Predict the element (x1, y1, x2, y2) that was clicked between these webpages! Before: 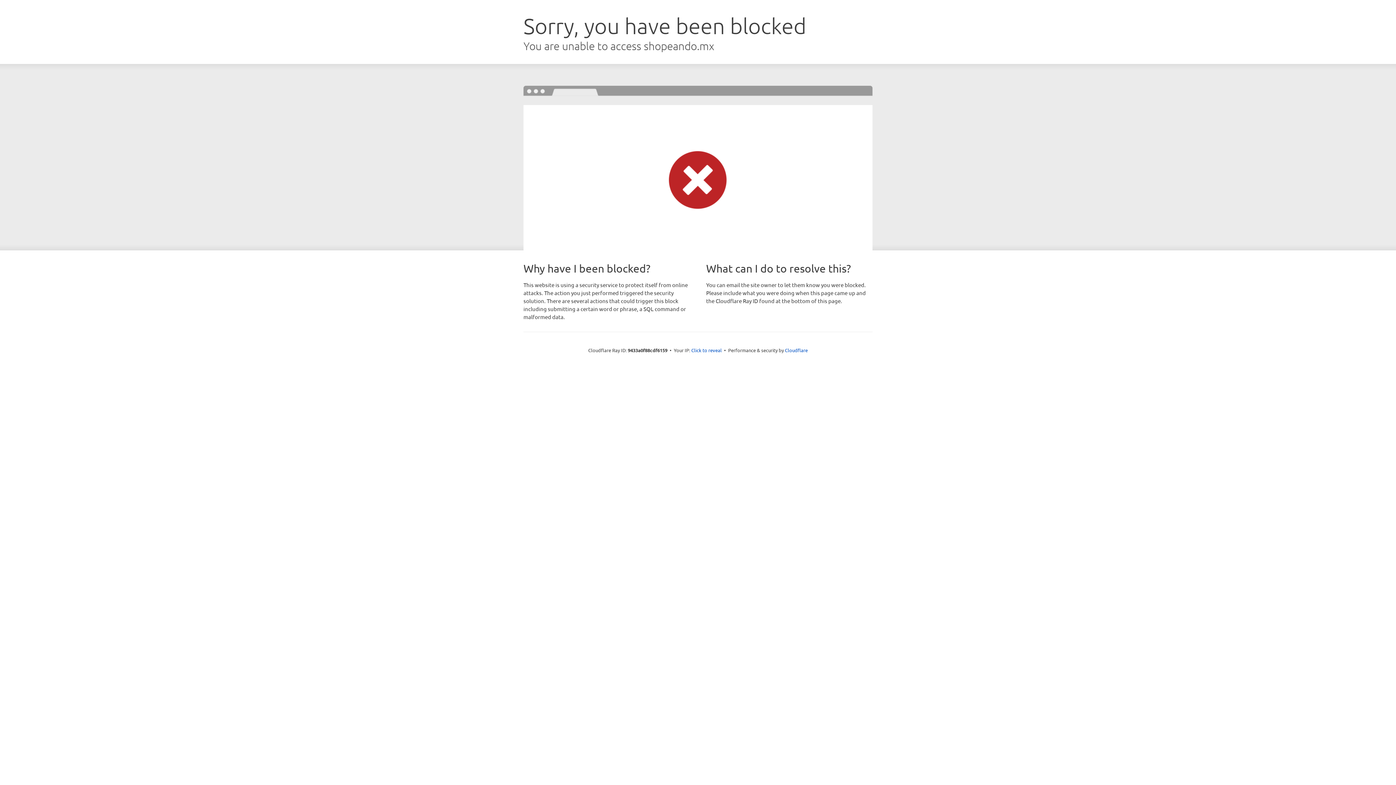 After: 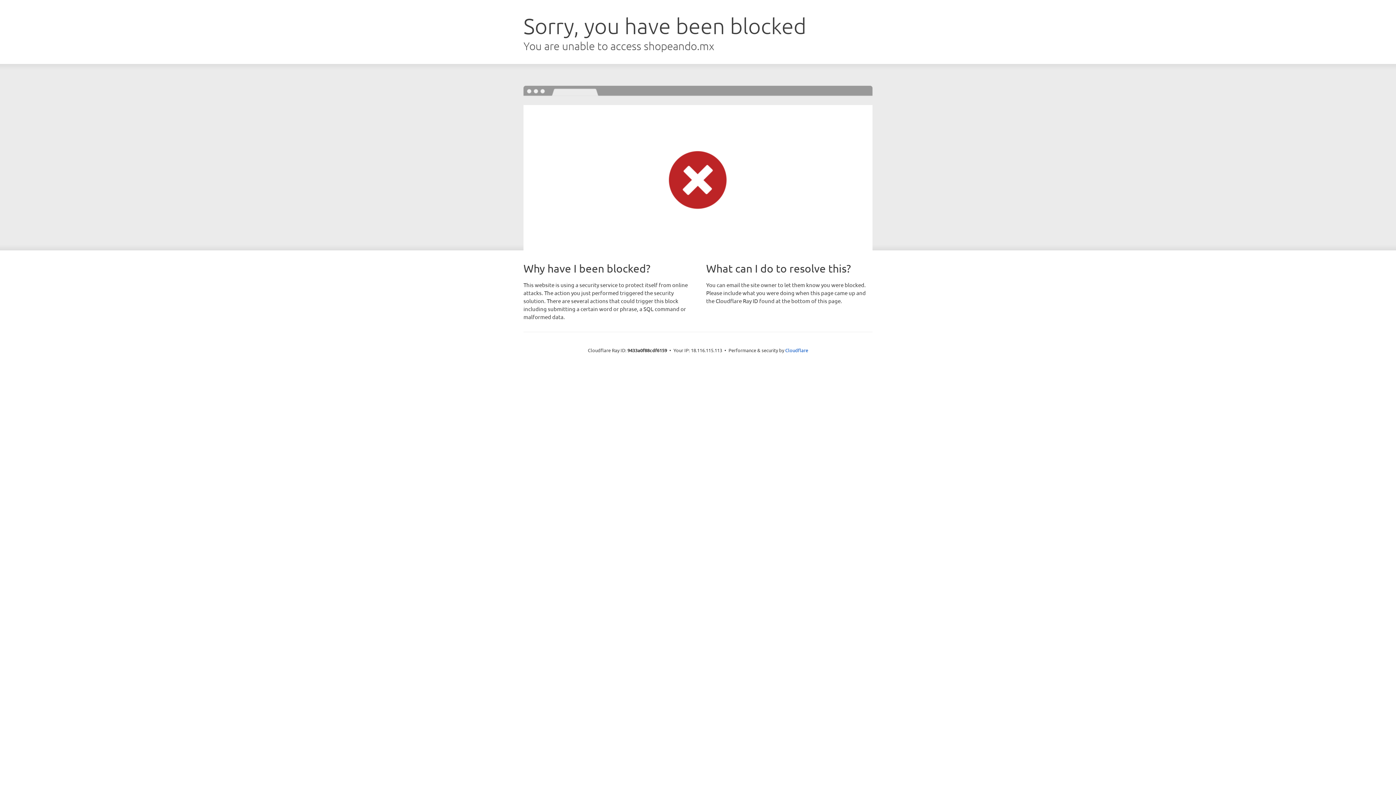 Action: label: Click to reveal bbox: (691, 346, 722, 353)